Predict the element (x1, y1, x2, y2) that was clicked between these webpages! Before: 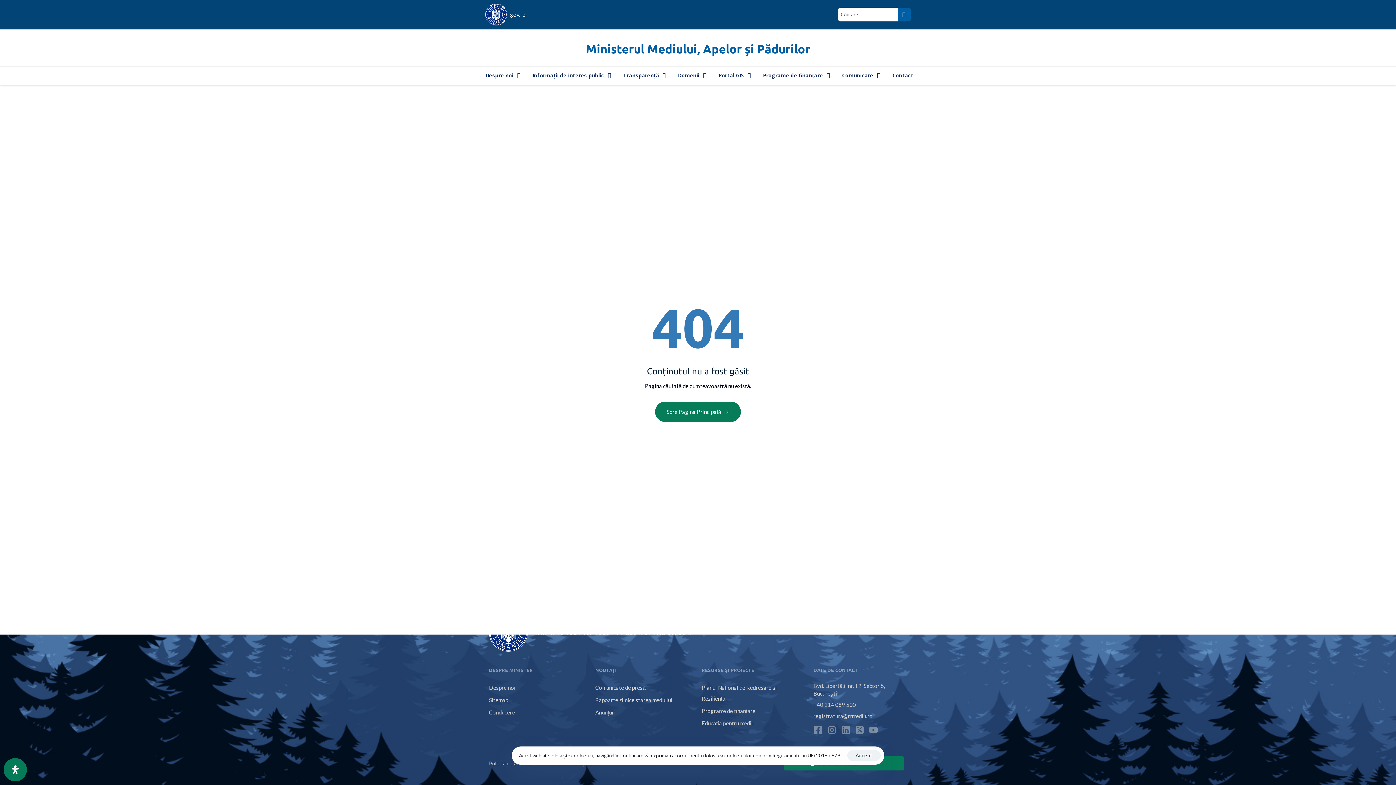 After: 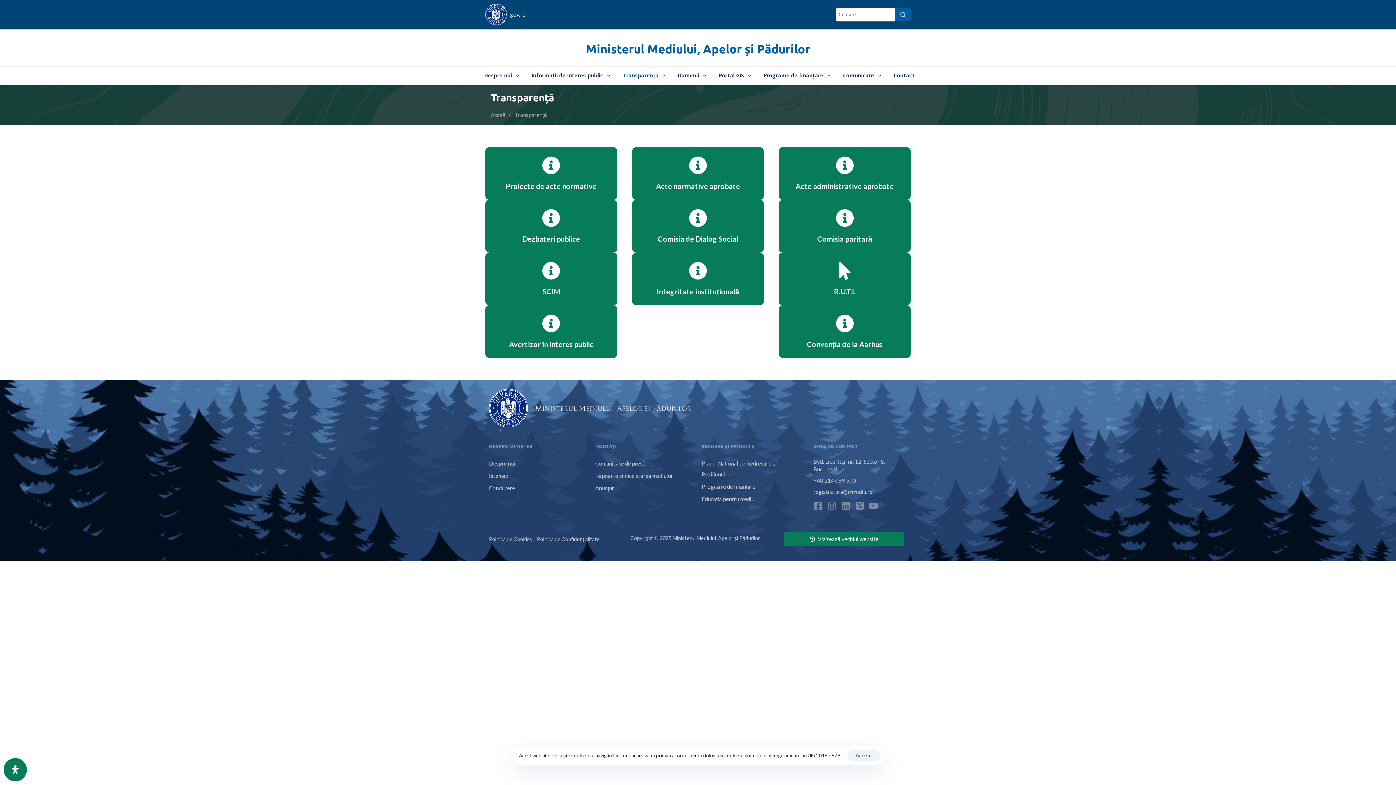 Action: bbox: (617, 68, 671, 83) label: Transparență